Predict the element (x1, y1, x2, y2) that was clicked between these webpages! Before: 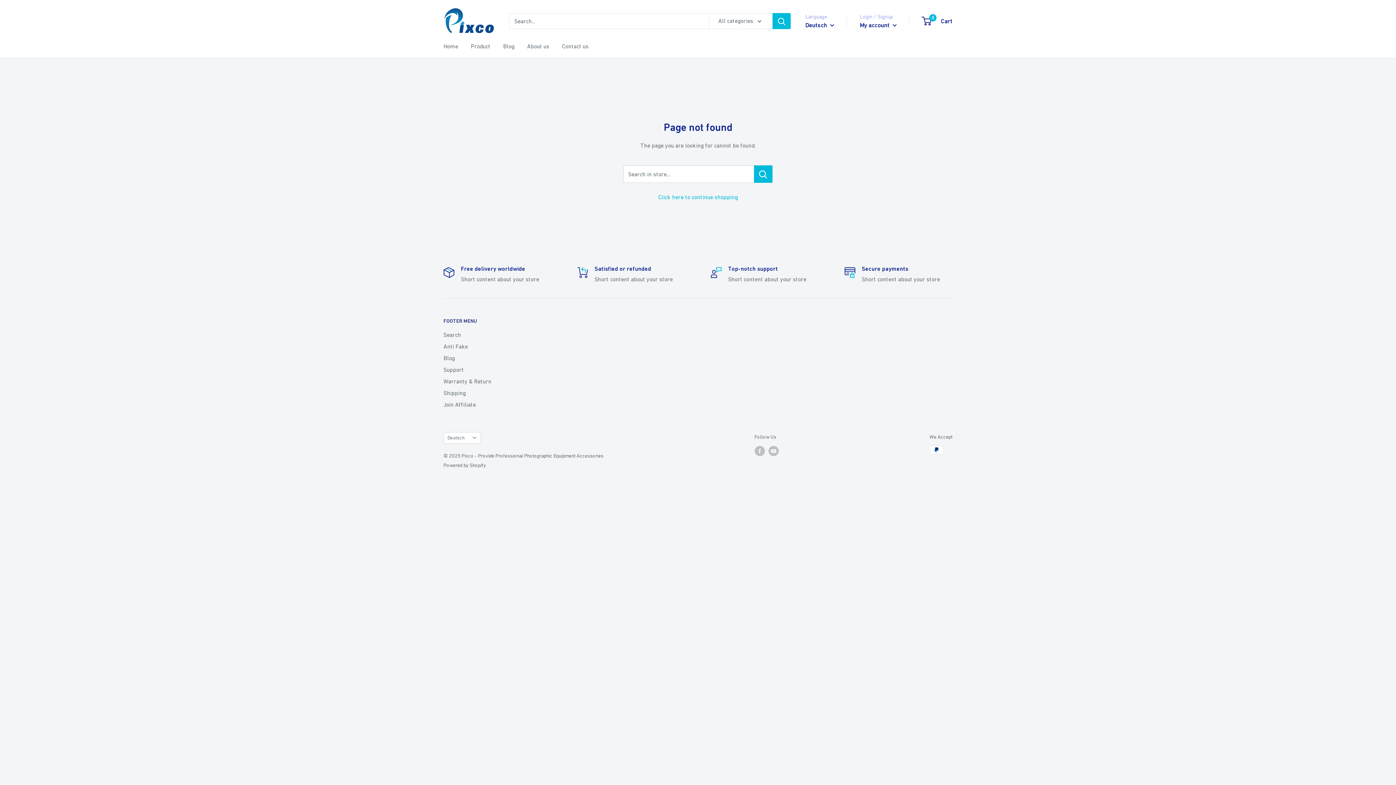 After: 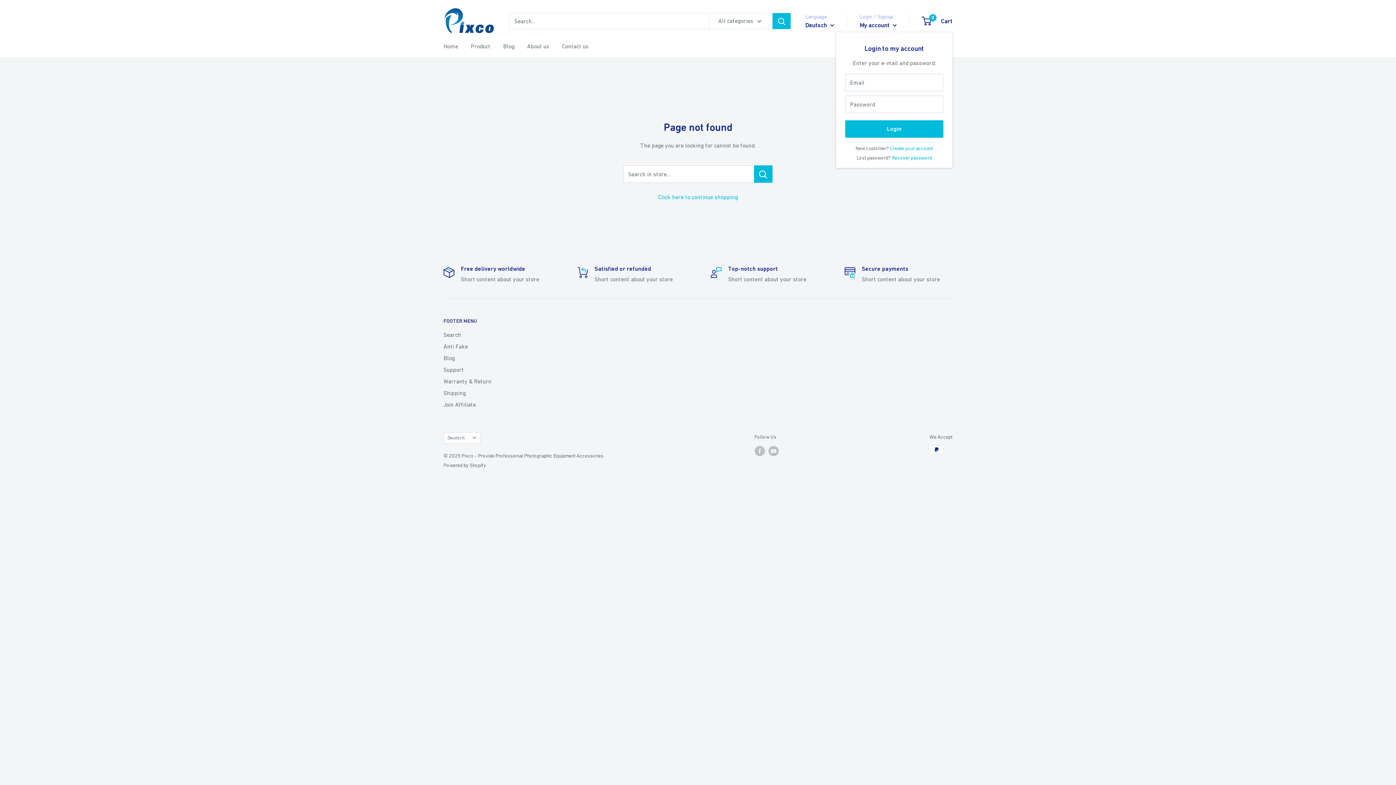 Action: bbox: (860, 19, 897, 30) label: My account 